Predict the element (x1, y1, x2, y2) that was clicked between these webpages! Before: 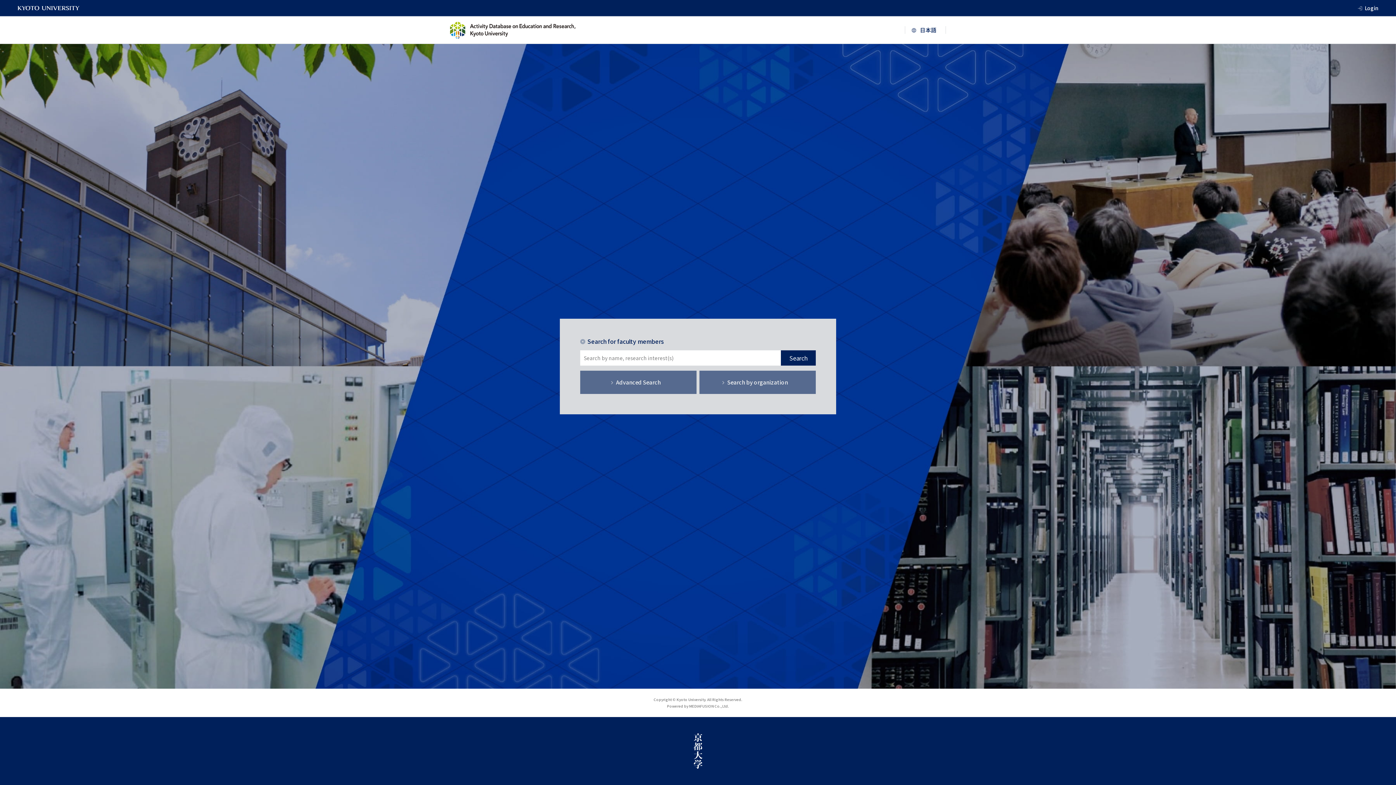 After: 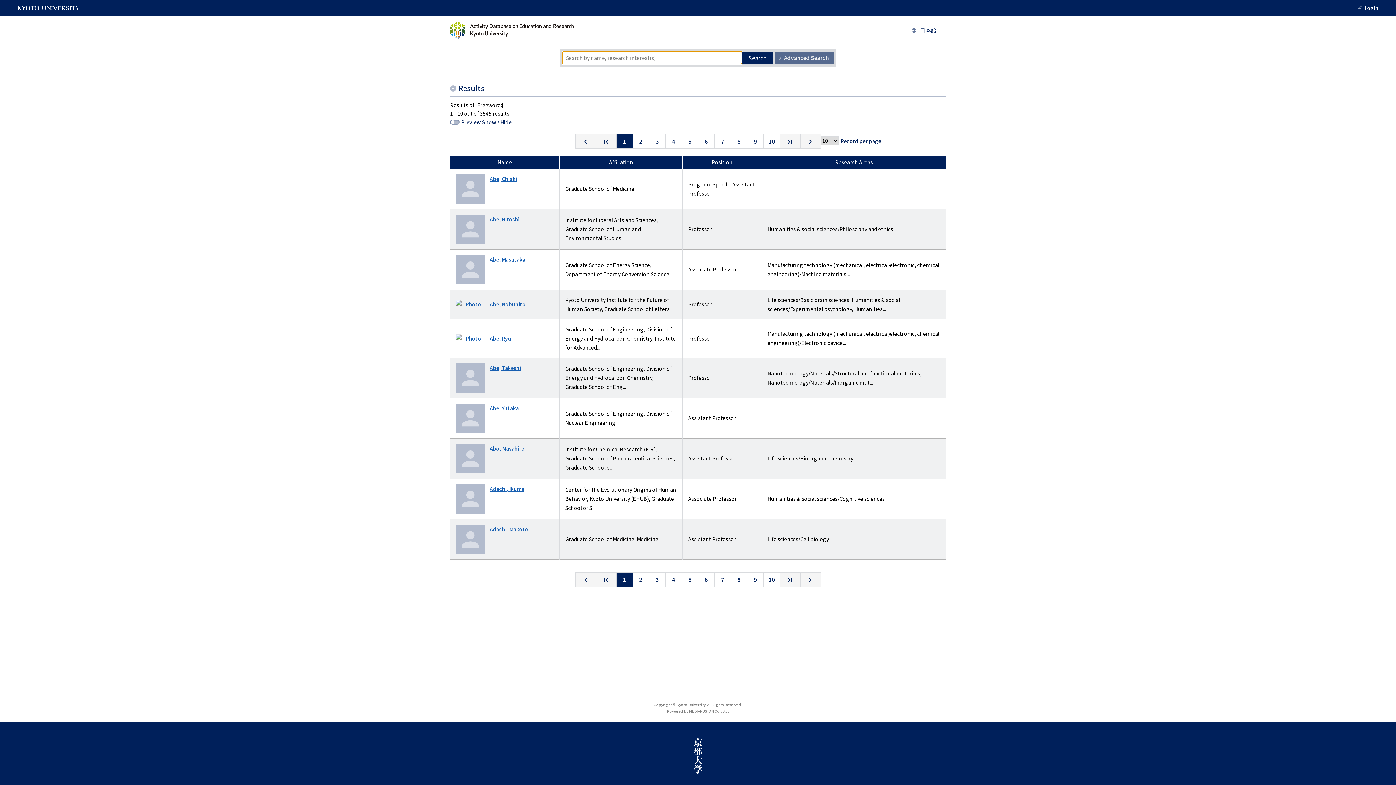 Action: bbox: (781, 350, 816, 365) label: Search